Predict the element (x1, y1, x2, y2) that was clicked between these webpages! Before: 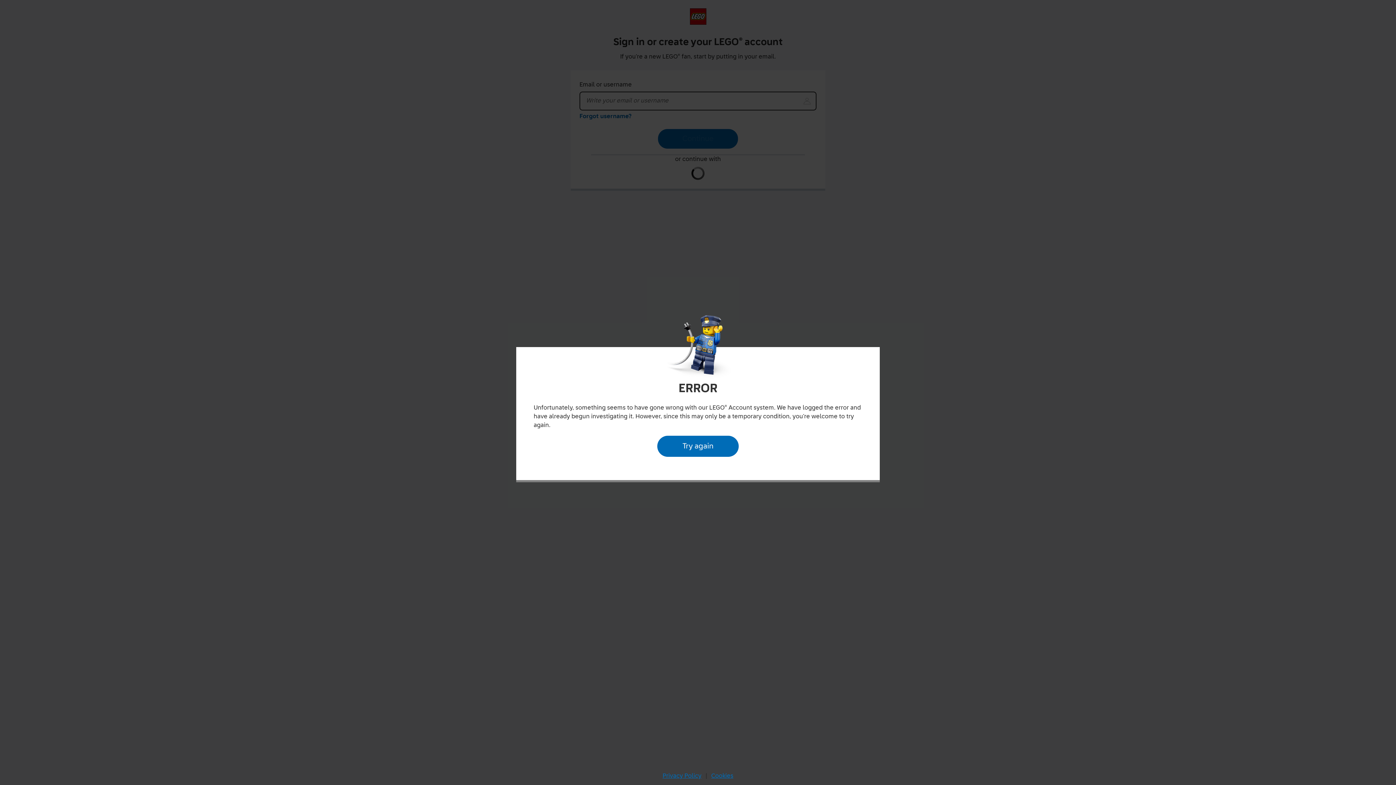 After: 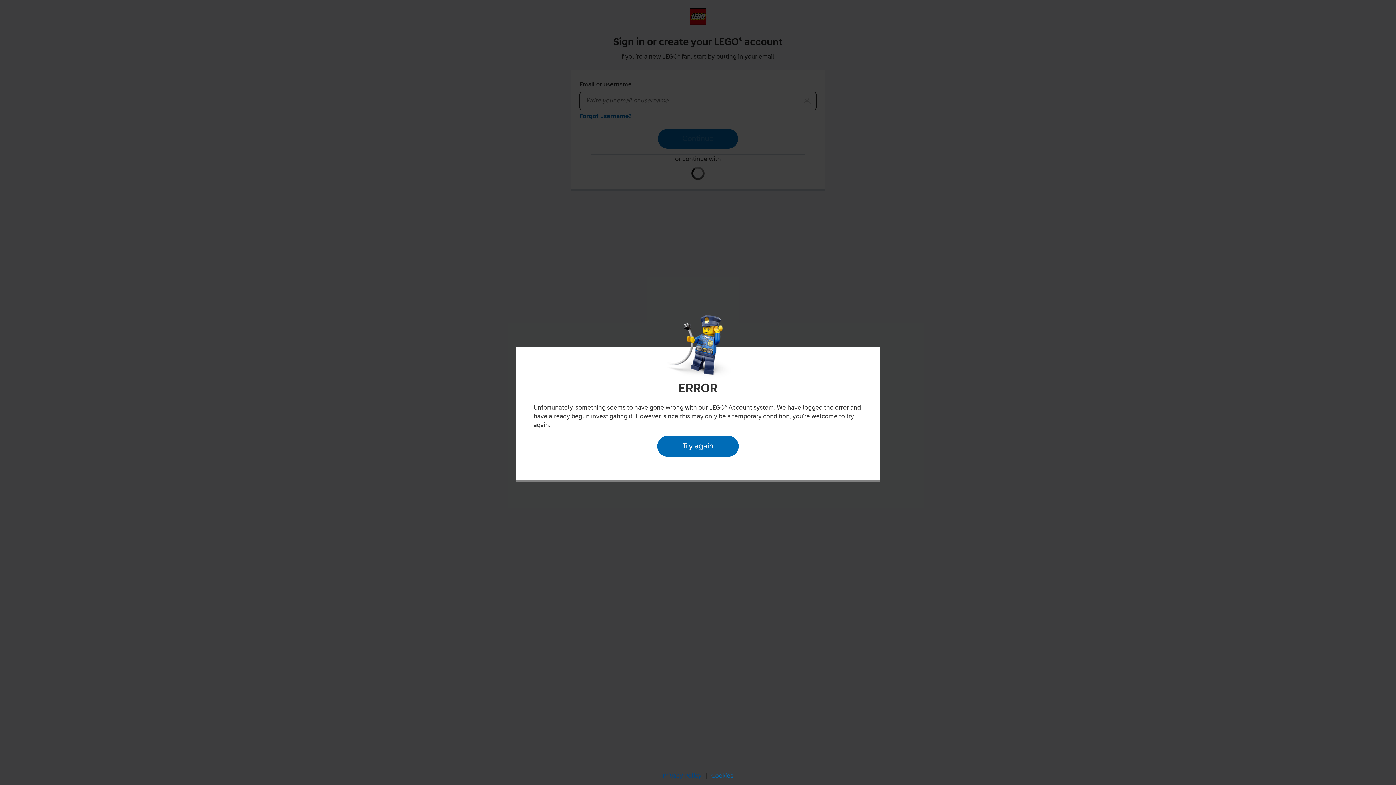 Action: label: Privacy Policy bbox: (660, 770, 704, 782)